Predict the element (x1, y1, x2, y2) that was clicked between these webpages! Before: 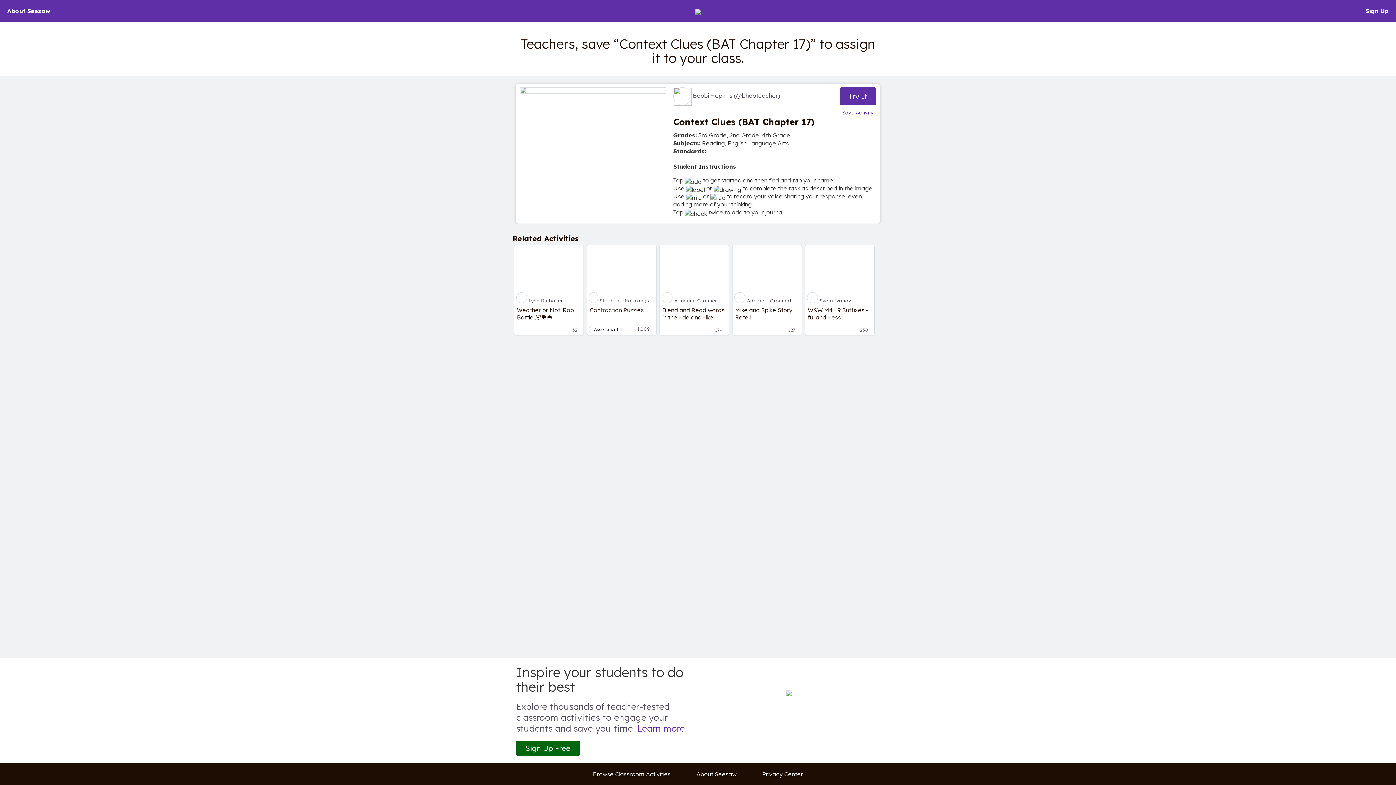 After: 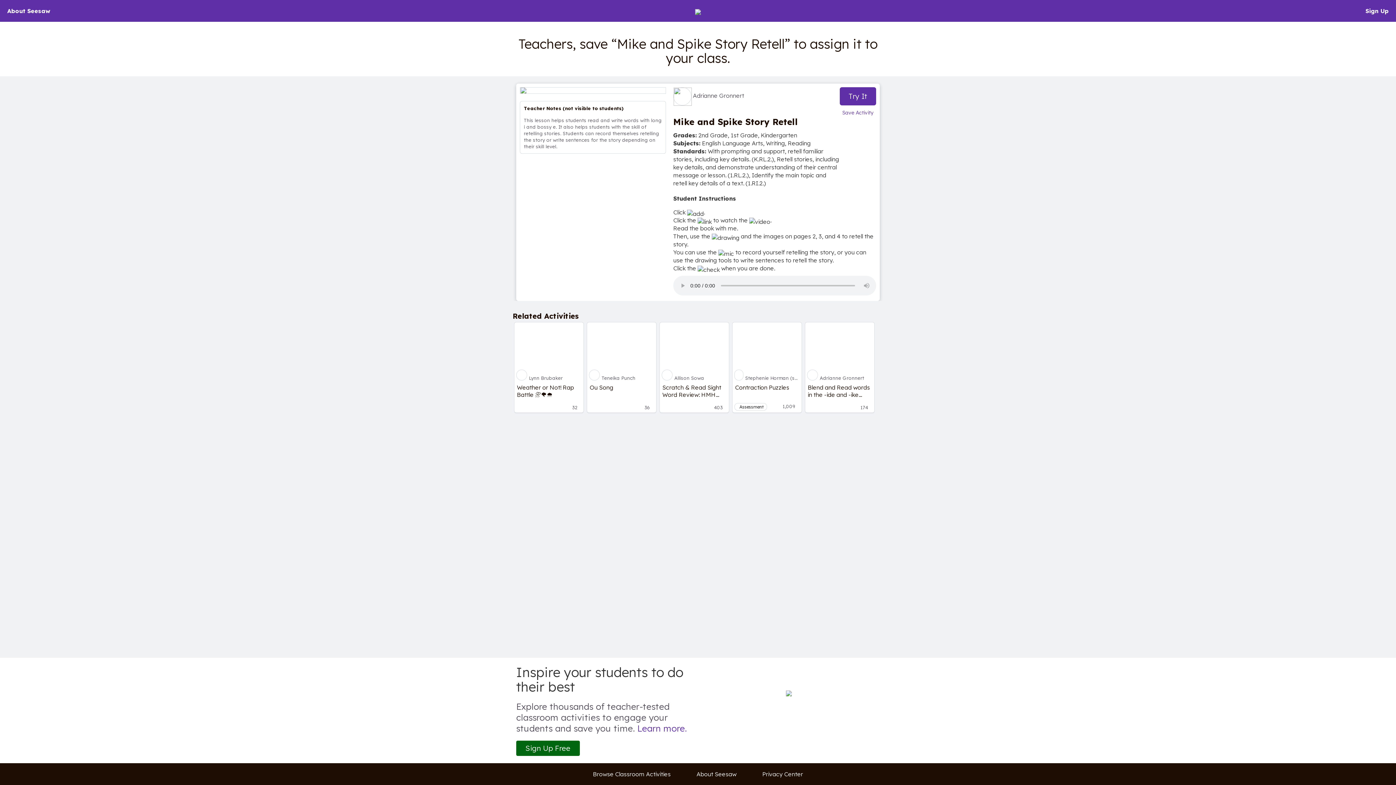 Action: label: Mike and Spike Story Retell

127 bbox: (732, 304, 801, 335)